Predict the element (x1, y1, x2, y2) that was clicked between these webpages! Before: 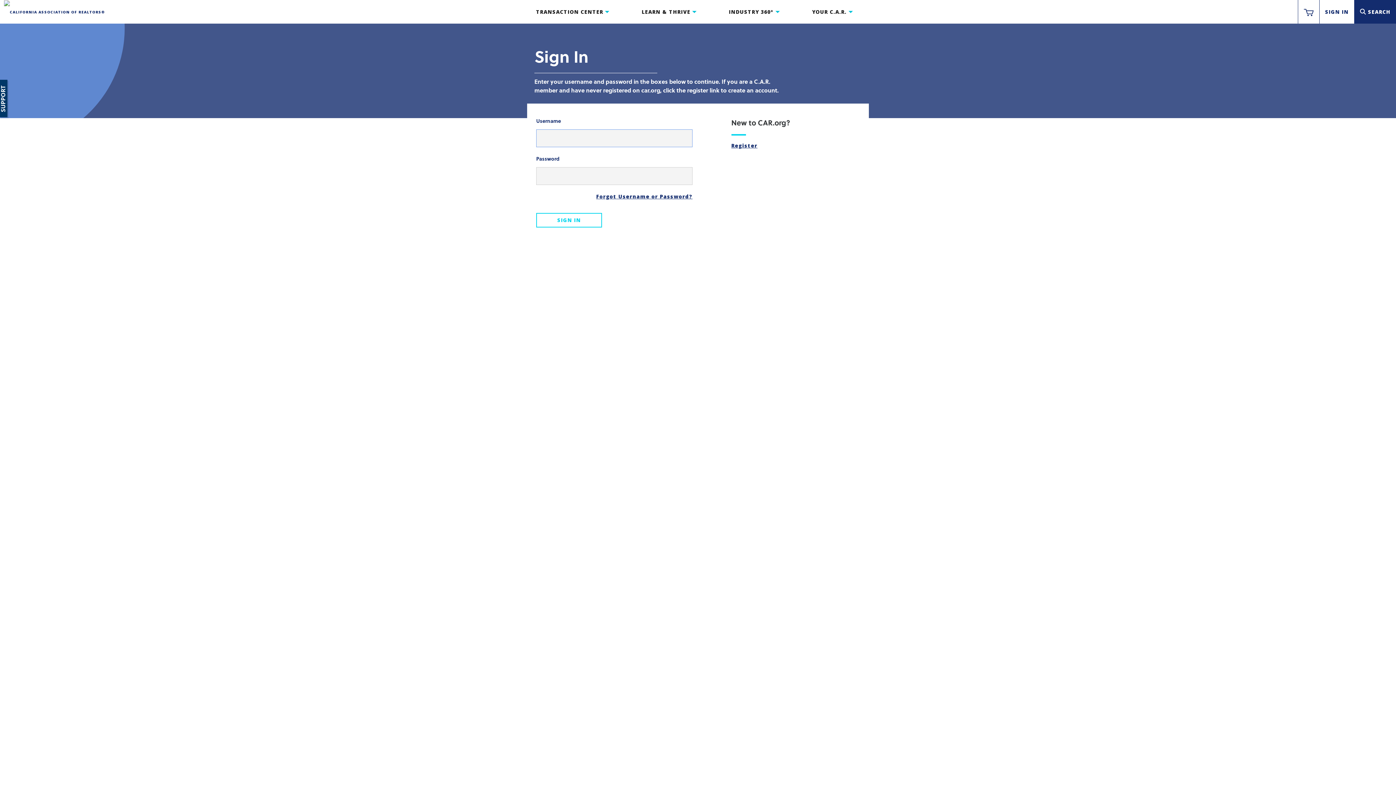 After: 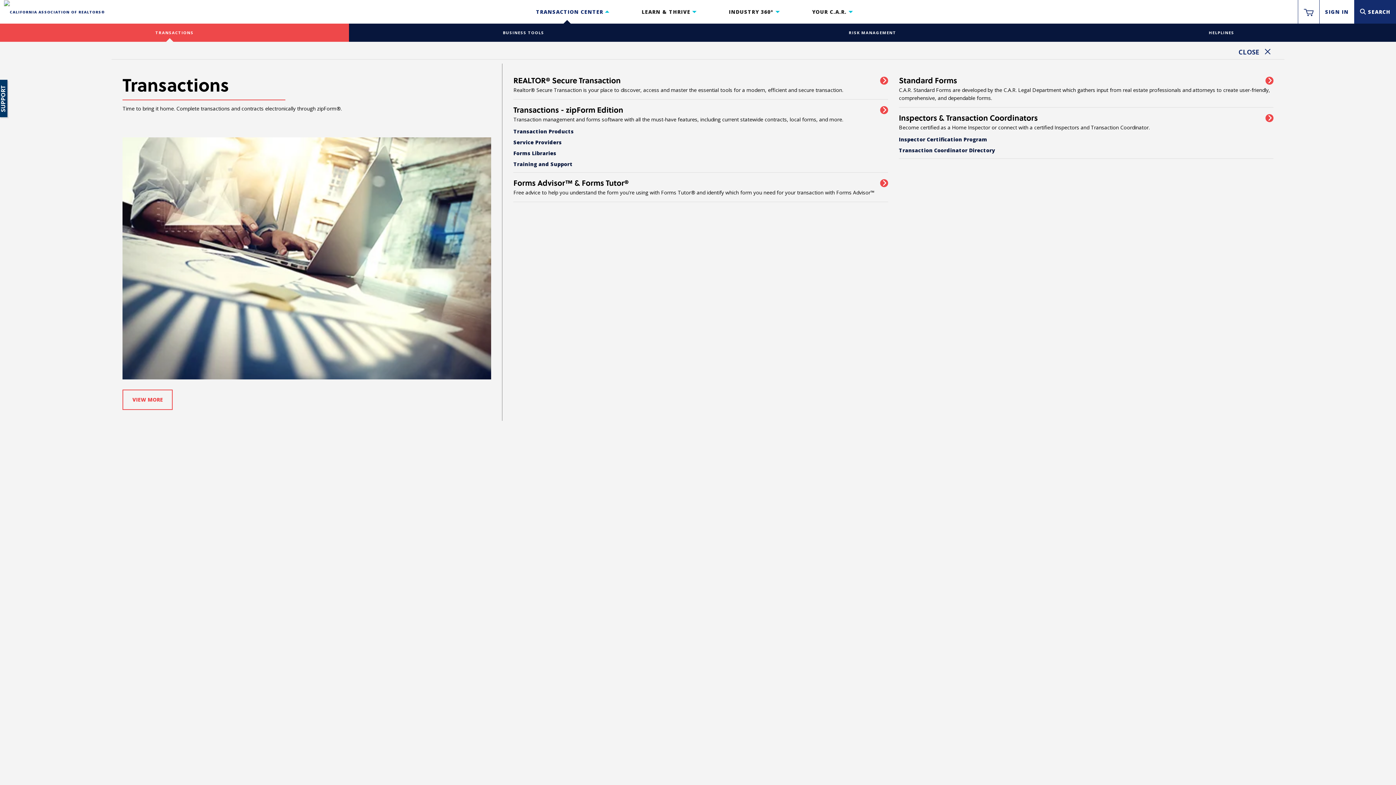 Action: label: TRANSACTION CENTER bbox: (536, 0, 609, 23)